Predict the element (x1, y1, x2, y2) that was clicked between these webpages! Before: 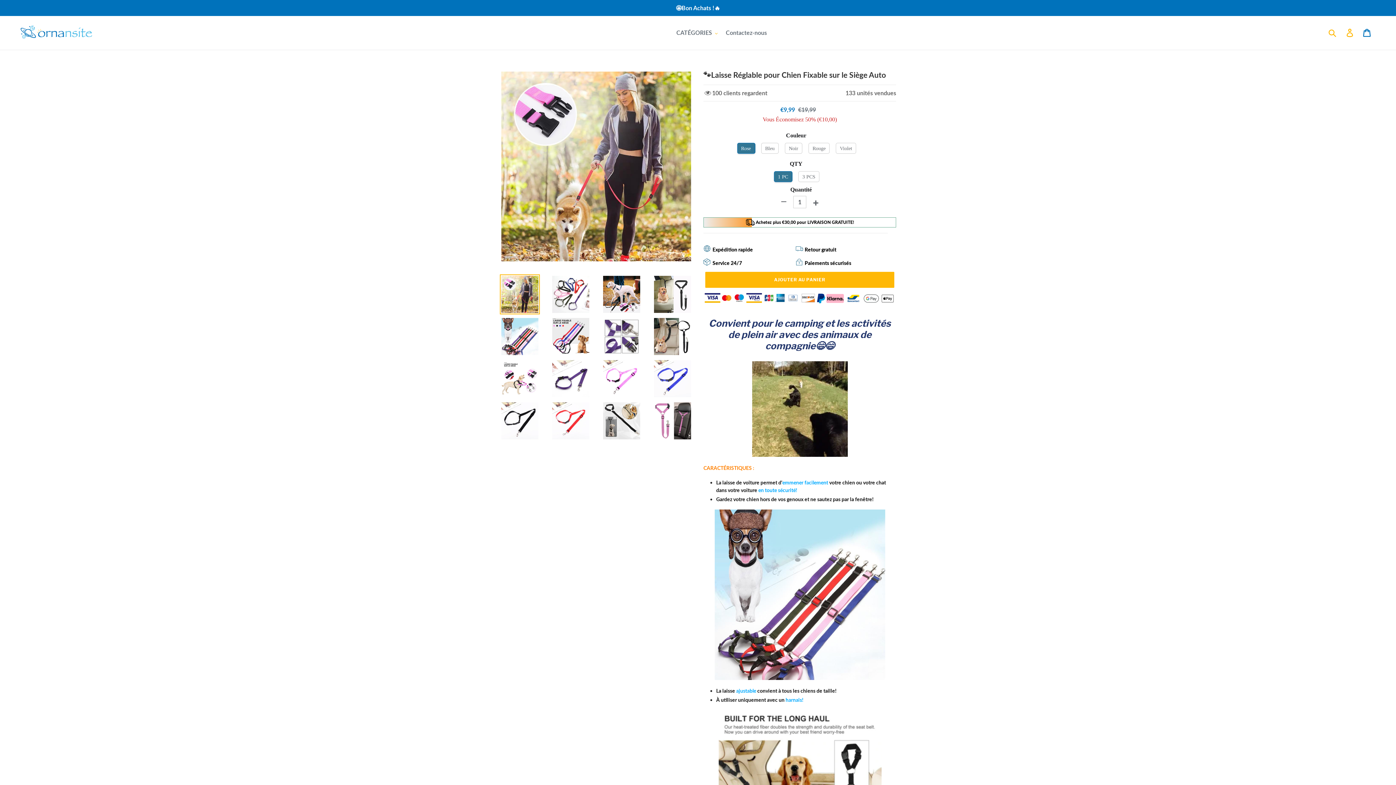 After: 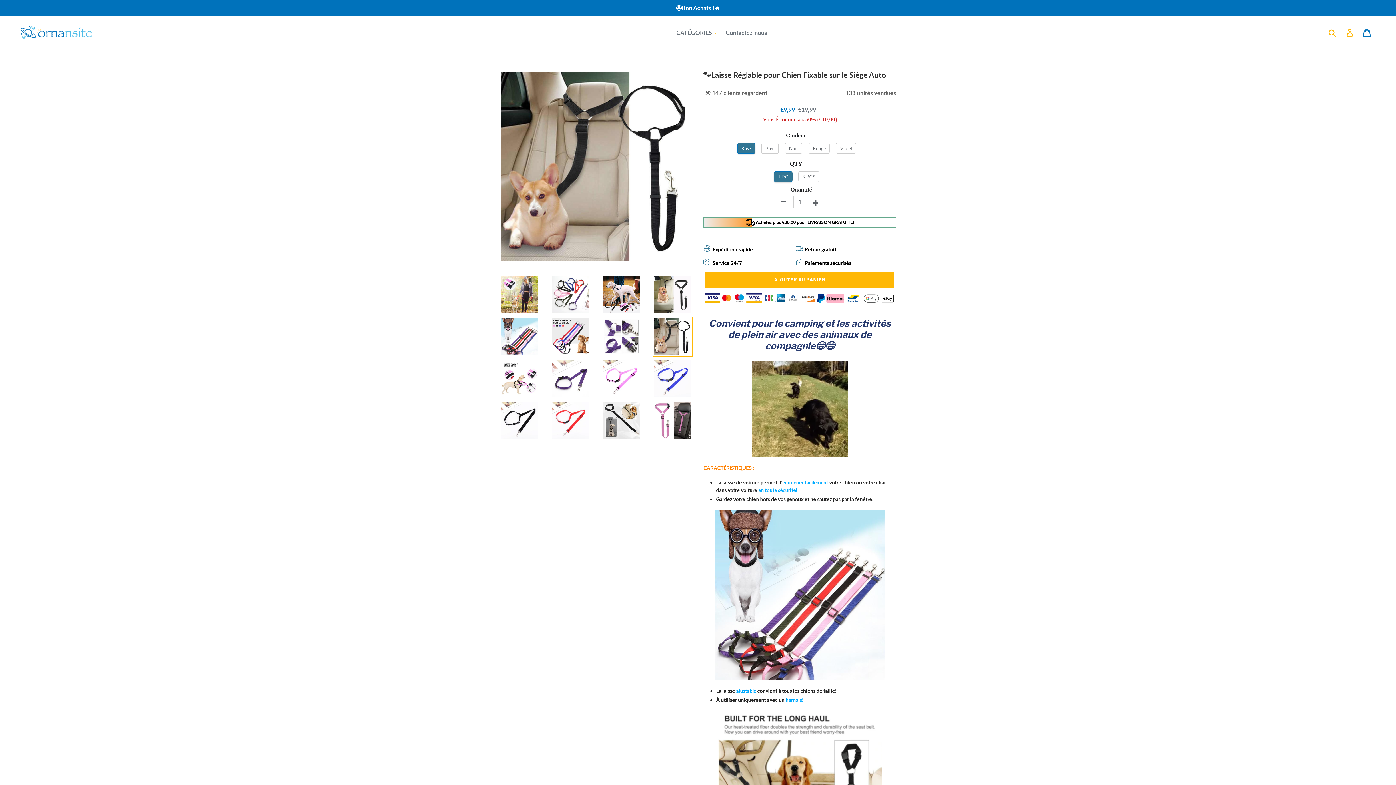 Action: bbox: (652, 316, 692, 356)